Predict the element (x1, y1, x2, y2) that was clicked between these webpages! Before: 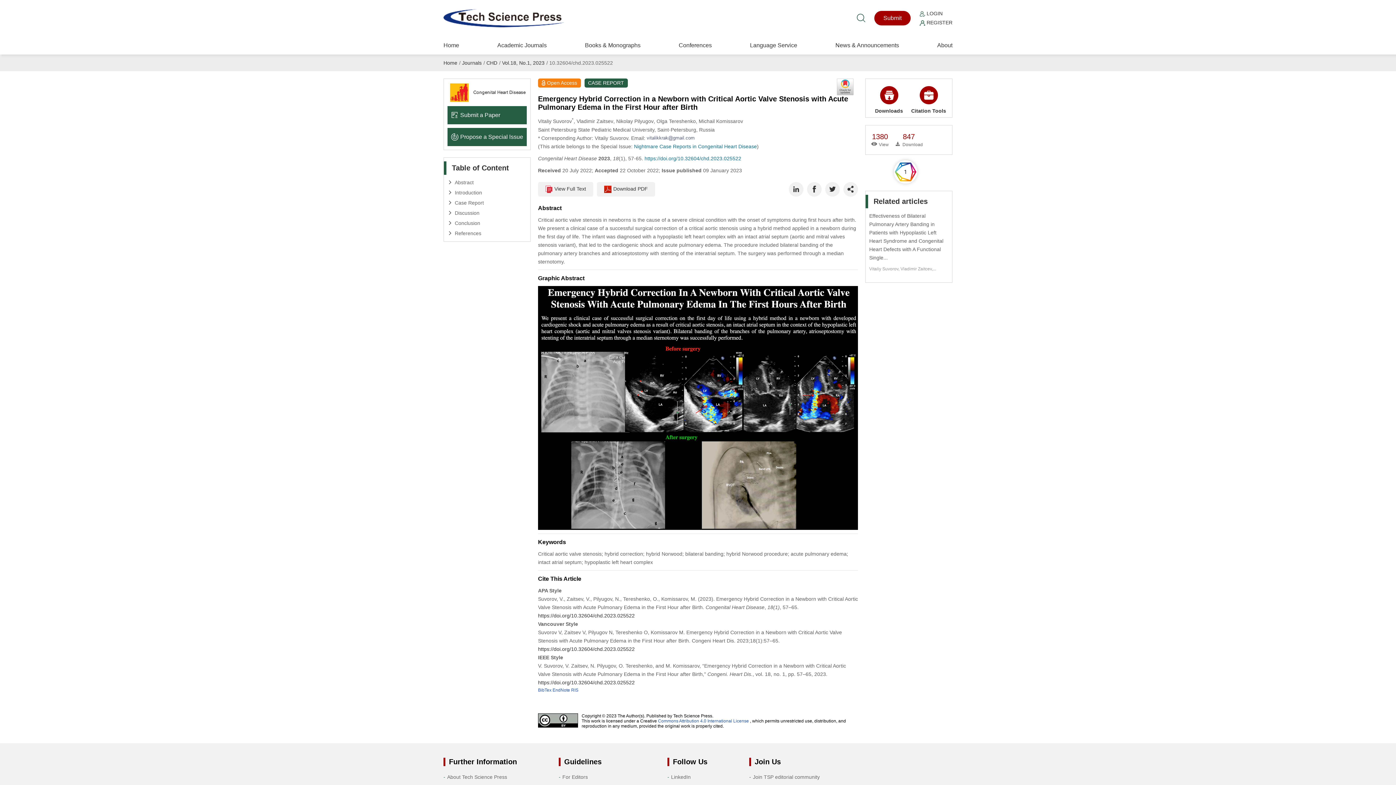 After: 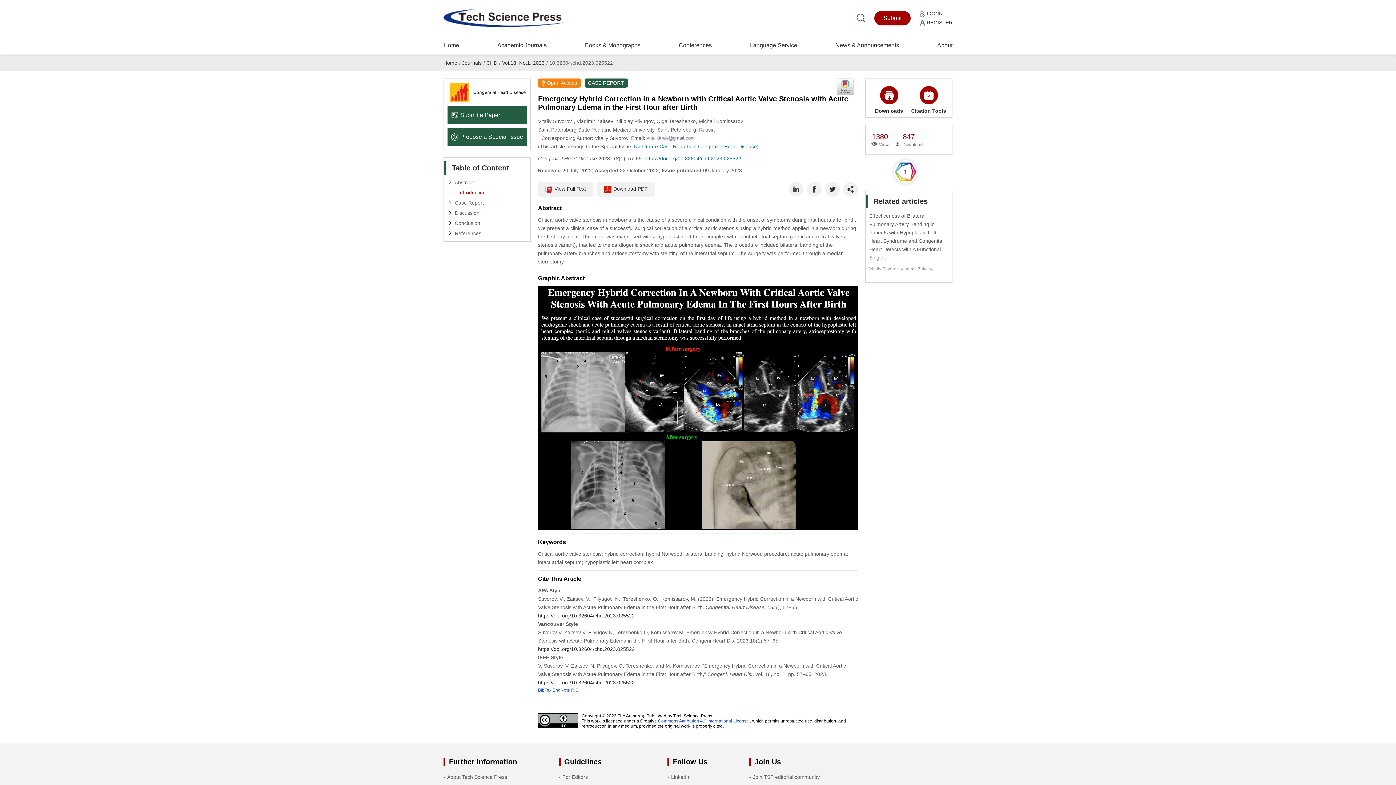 Action: bbox: (447, 188, 526, 196) label: Introduction